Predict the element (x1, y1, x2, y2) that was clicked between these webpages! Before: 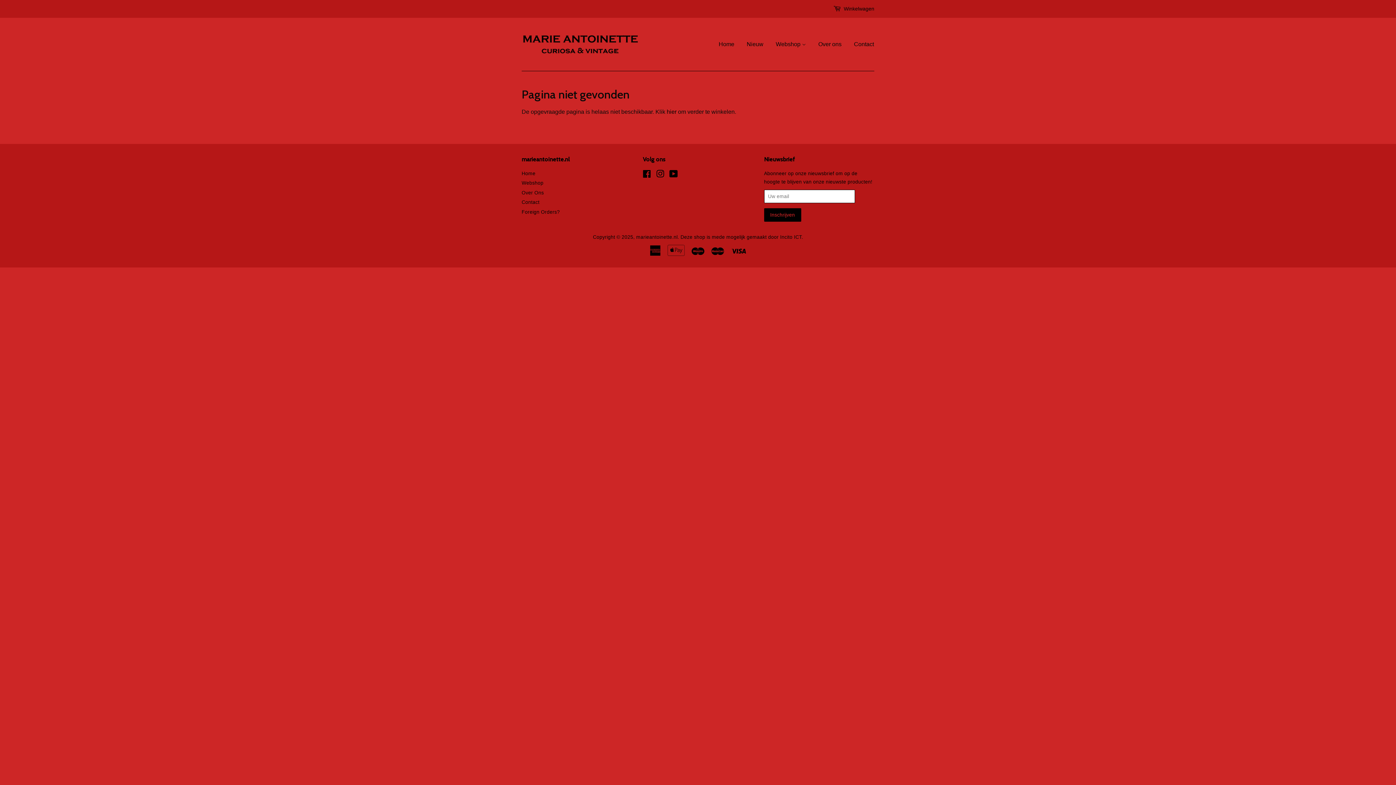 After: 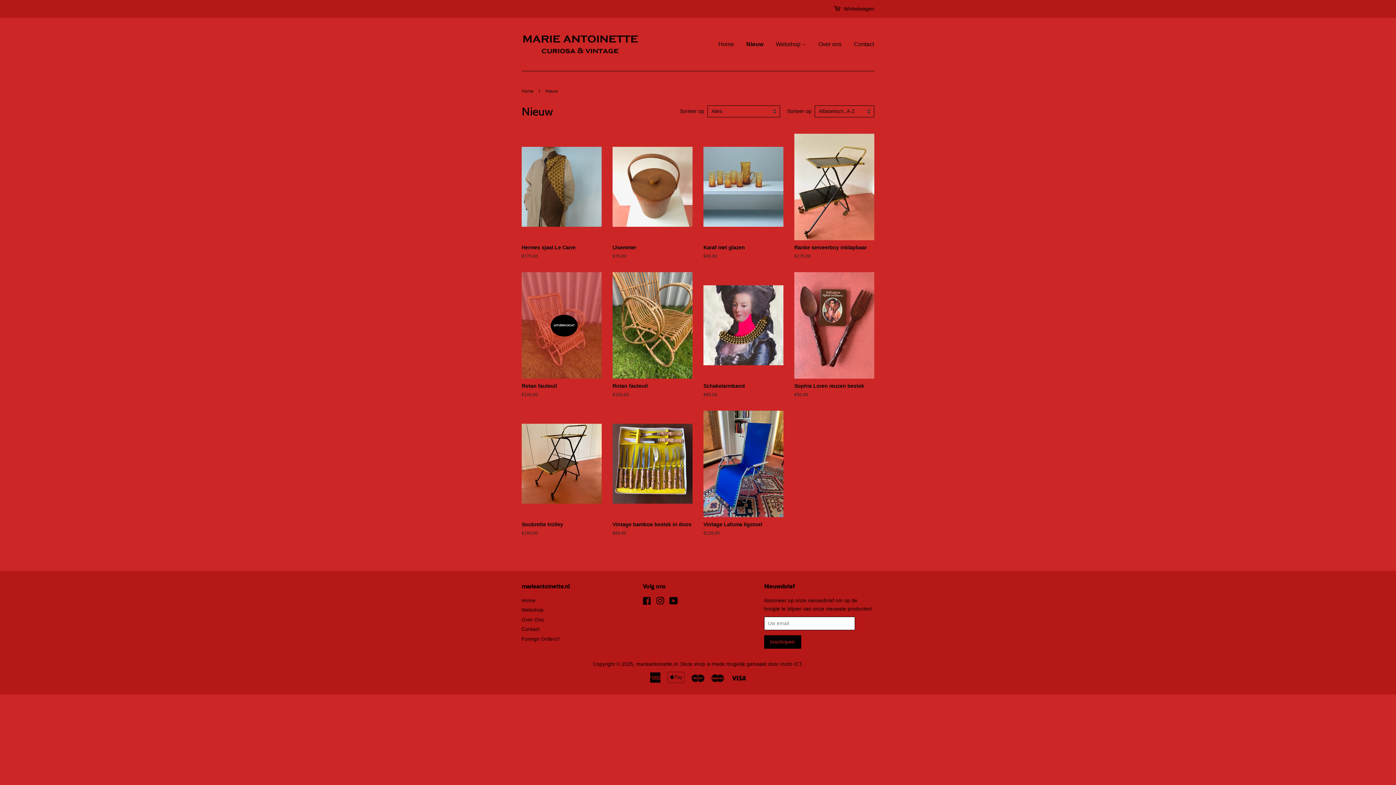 Action: bbox: (741, 33, 769, 54) label: Nieuw